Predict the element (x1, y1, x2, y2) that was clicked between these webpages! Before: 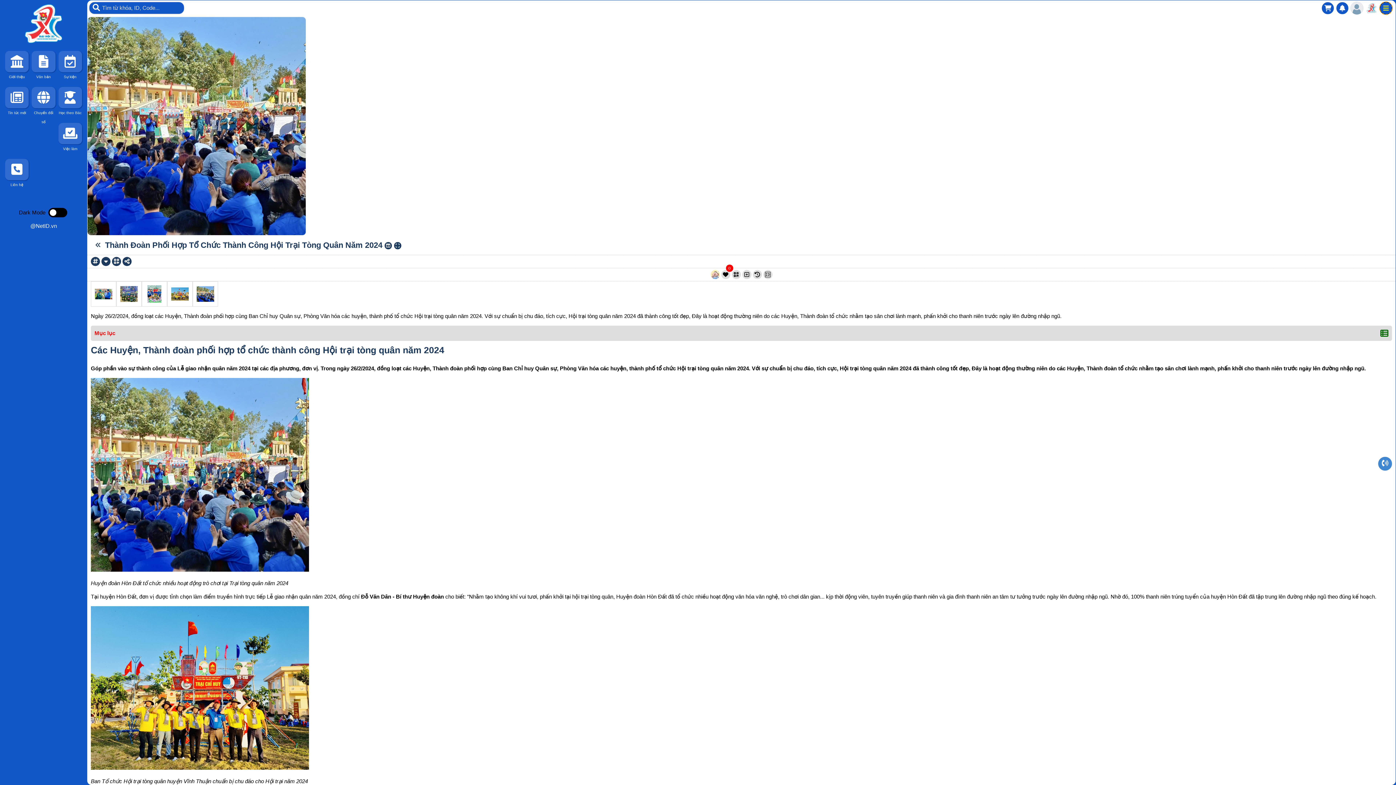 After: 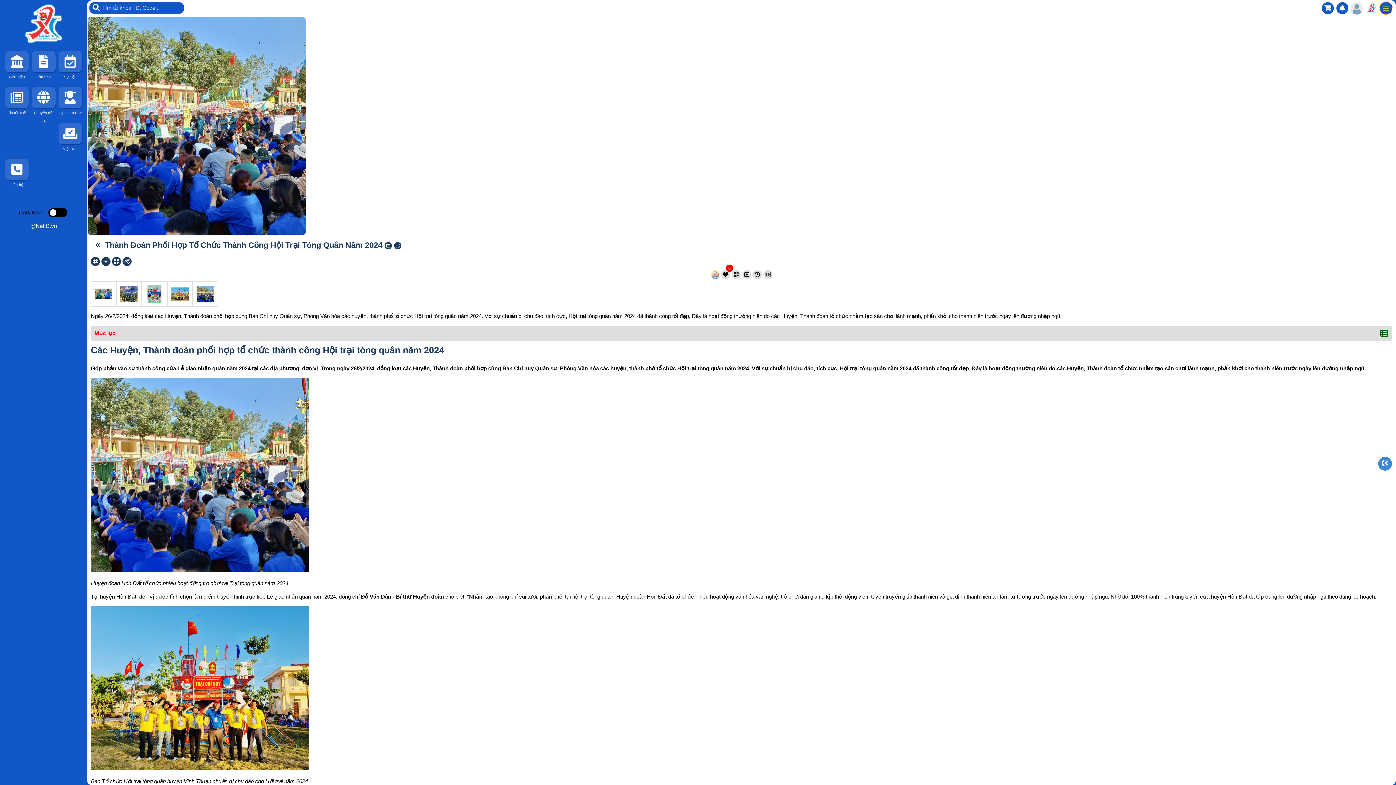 Action: bbox: (122, 257, 131, 266)